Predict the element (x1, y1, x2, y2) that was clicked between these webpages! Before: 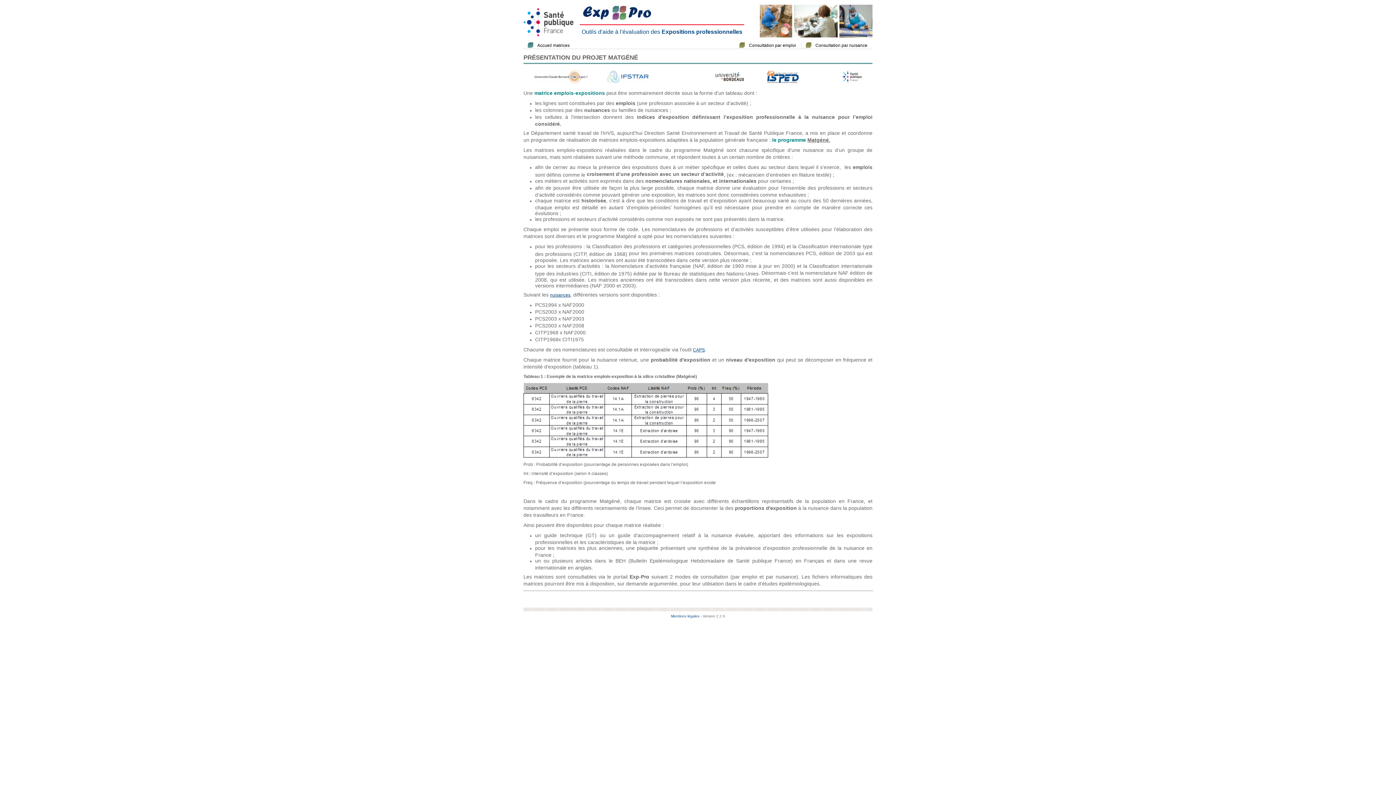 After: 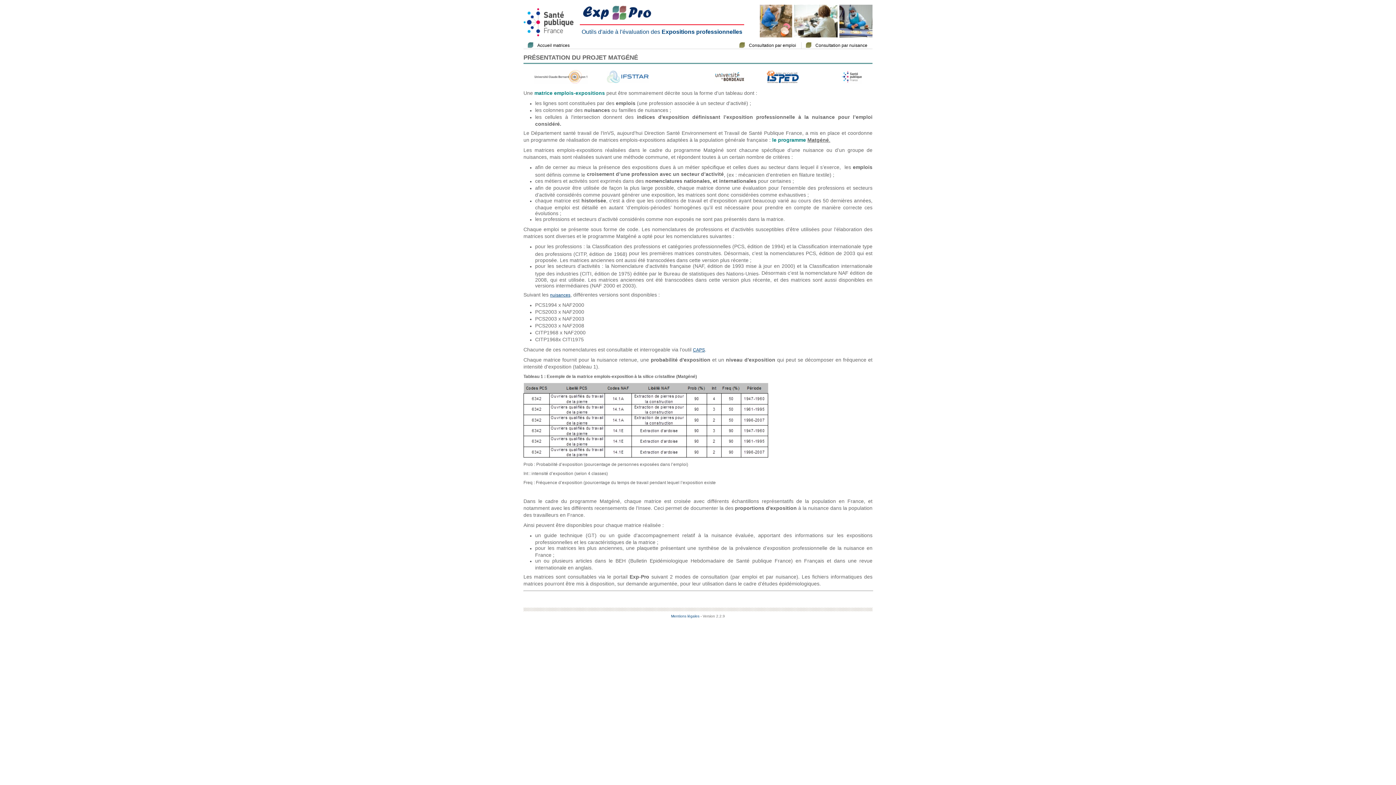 Action: bbox: (757, 74, 808, 79)